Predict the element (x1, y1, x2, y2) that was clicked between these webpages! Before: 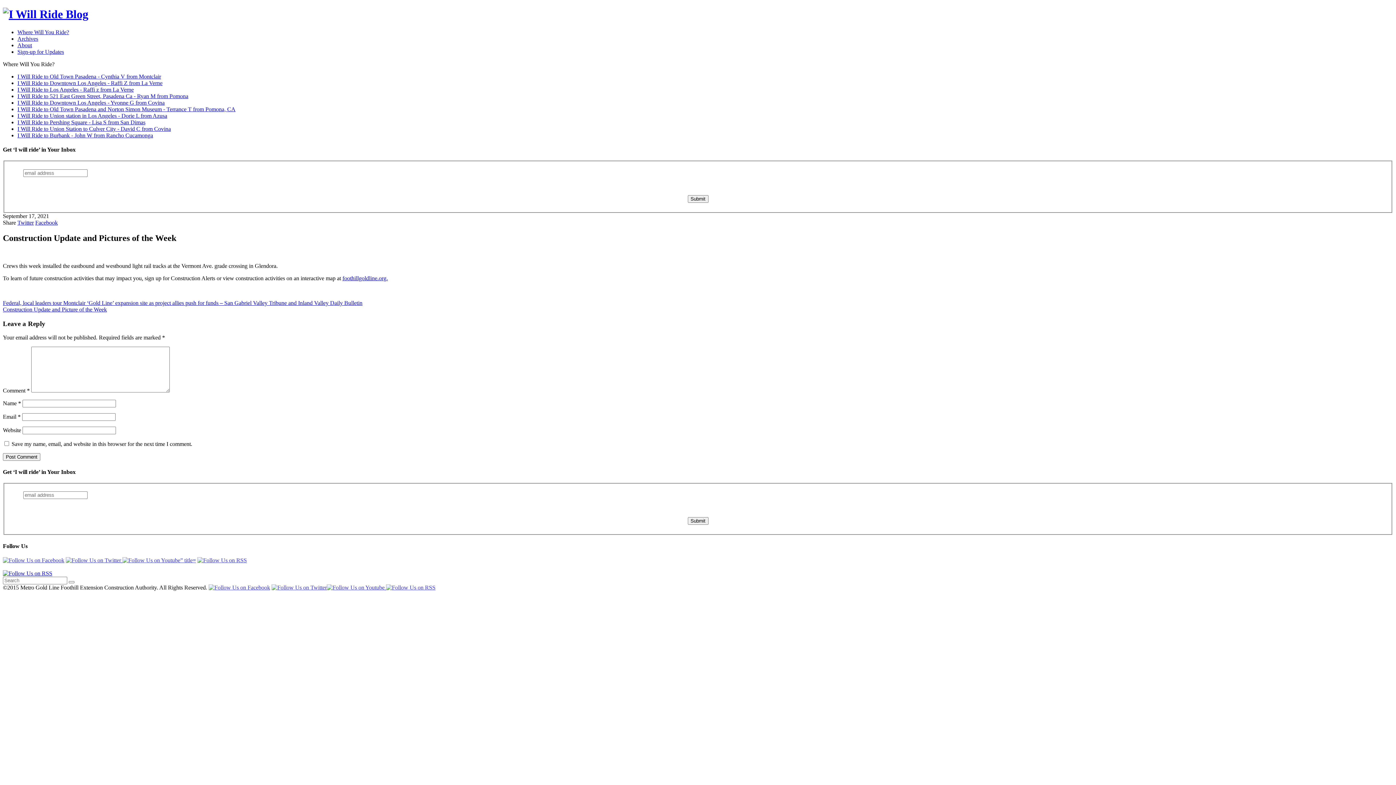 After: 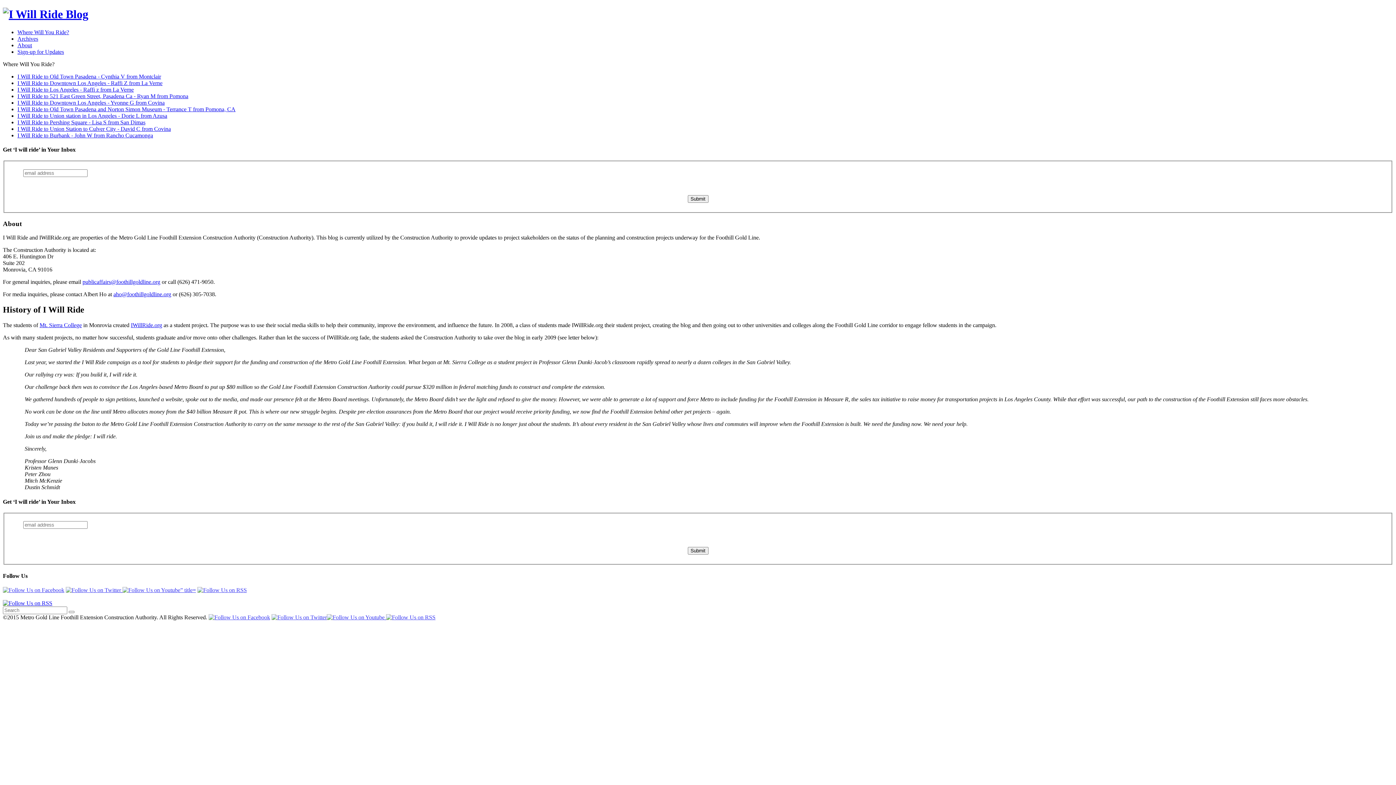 Action: bbox: (17, 42, 32, 48) label: About